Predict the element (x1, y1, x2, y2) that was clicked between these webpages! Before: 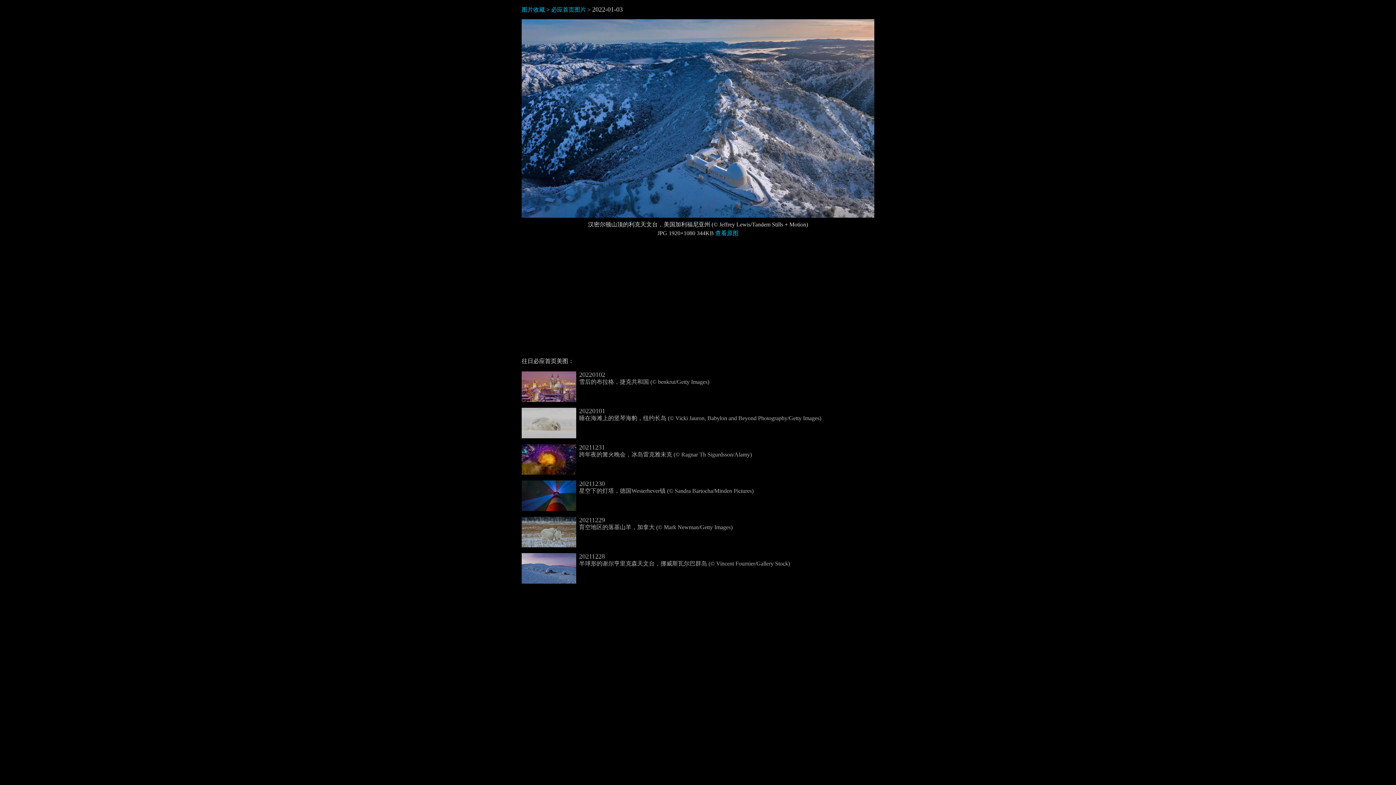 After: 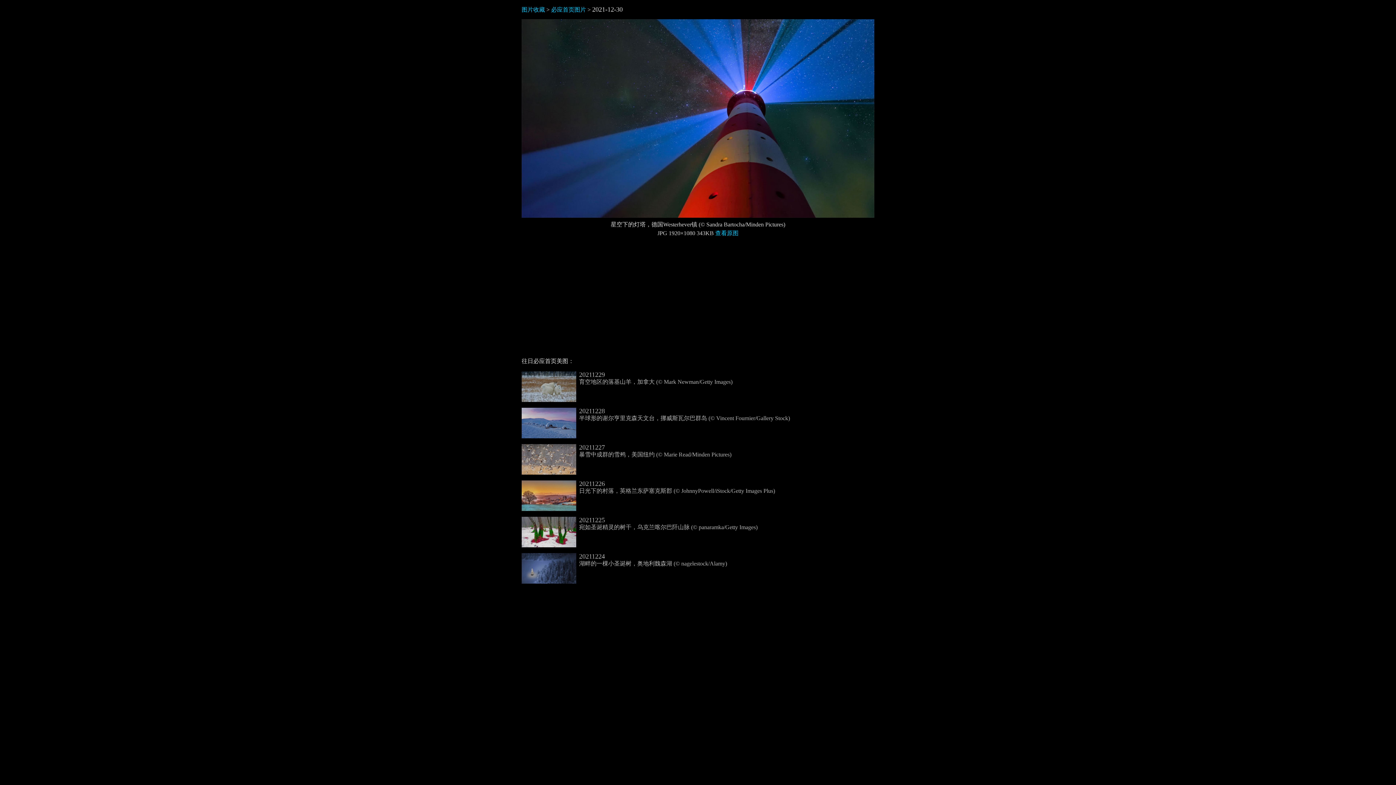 Action: bbox: (521, 480, 874, 494) label: 20211230
星空下的灯塔，德国Westerhever镇 (© Sandra Bartocha/Minden Pictures)